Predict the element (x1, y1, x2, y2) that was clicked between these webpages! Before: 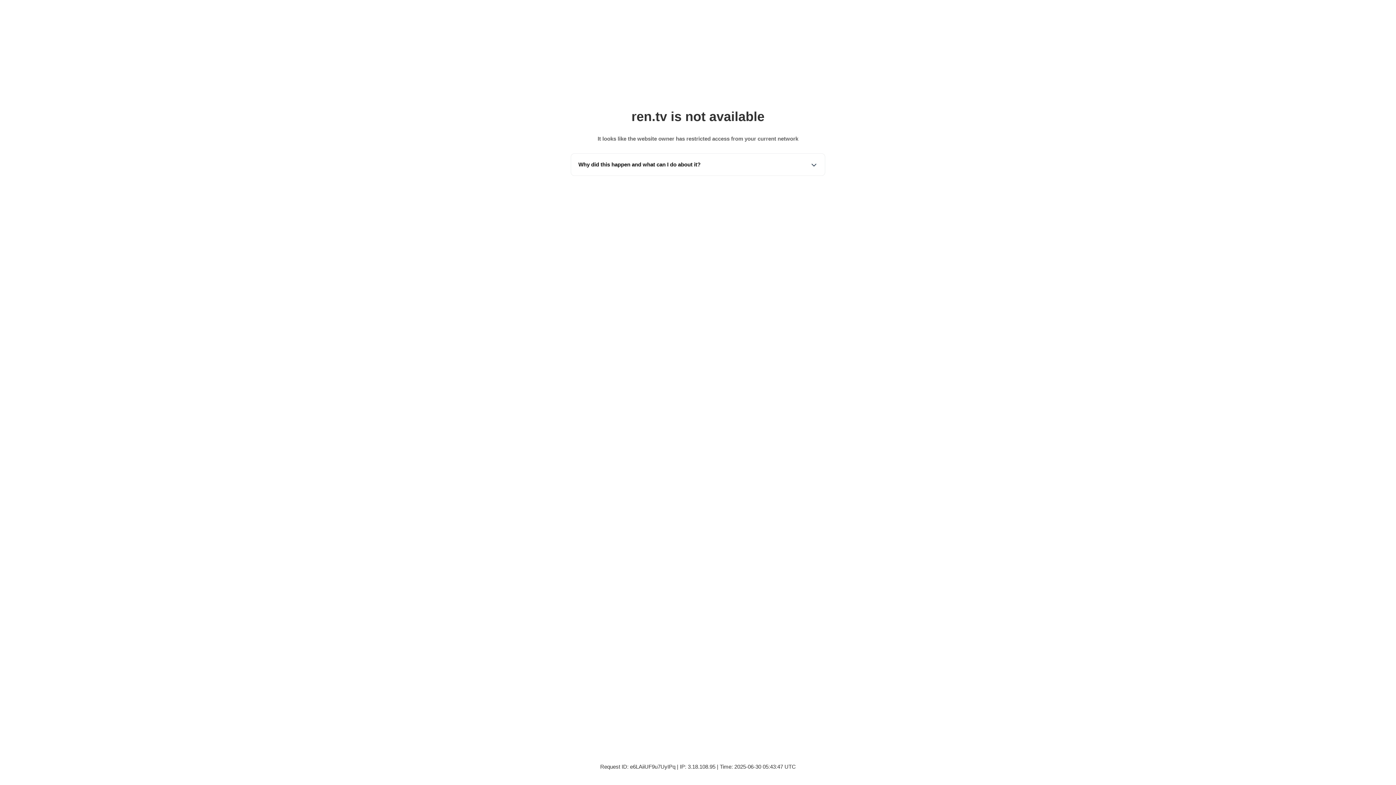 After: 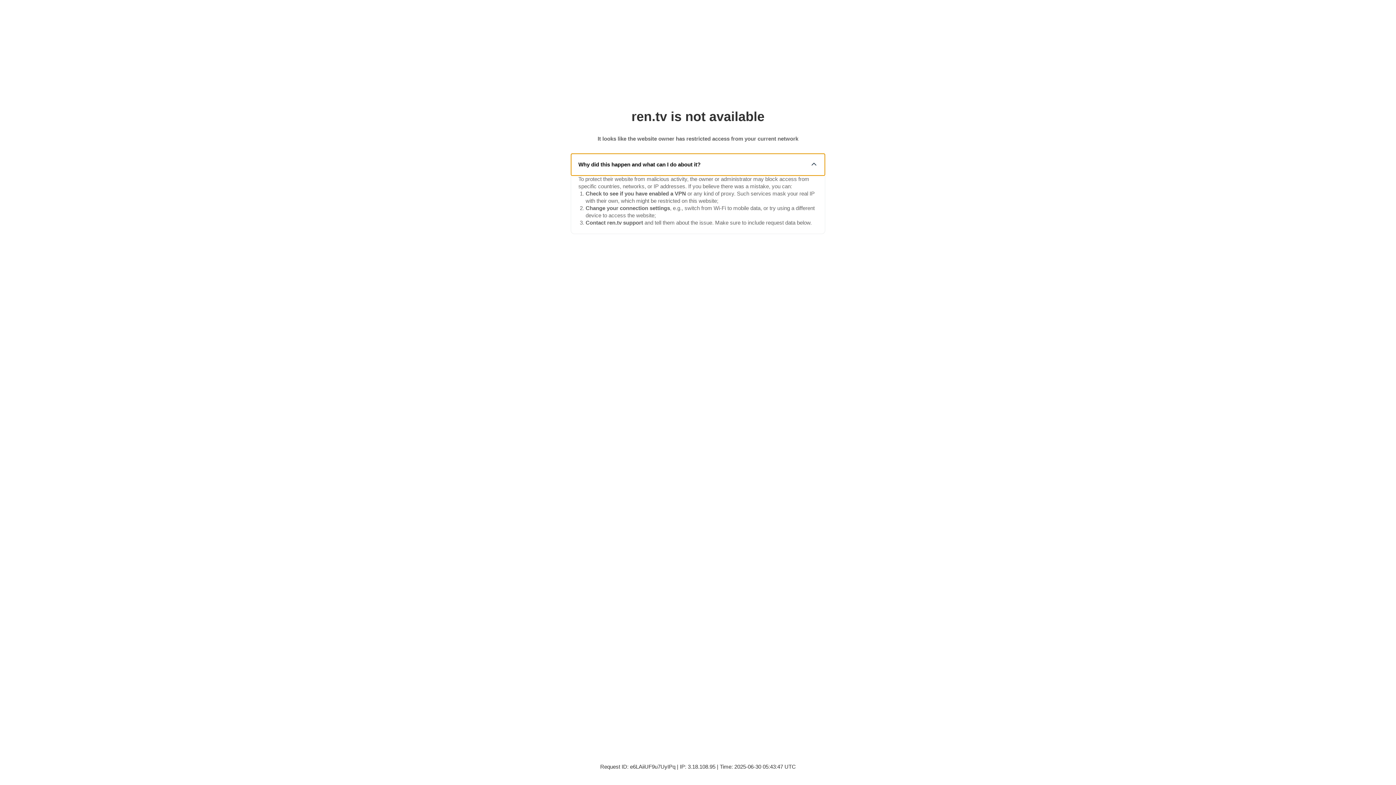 Action: label: Why did this happen and what can I do about it? bbox: (571, 153, 825, 175)